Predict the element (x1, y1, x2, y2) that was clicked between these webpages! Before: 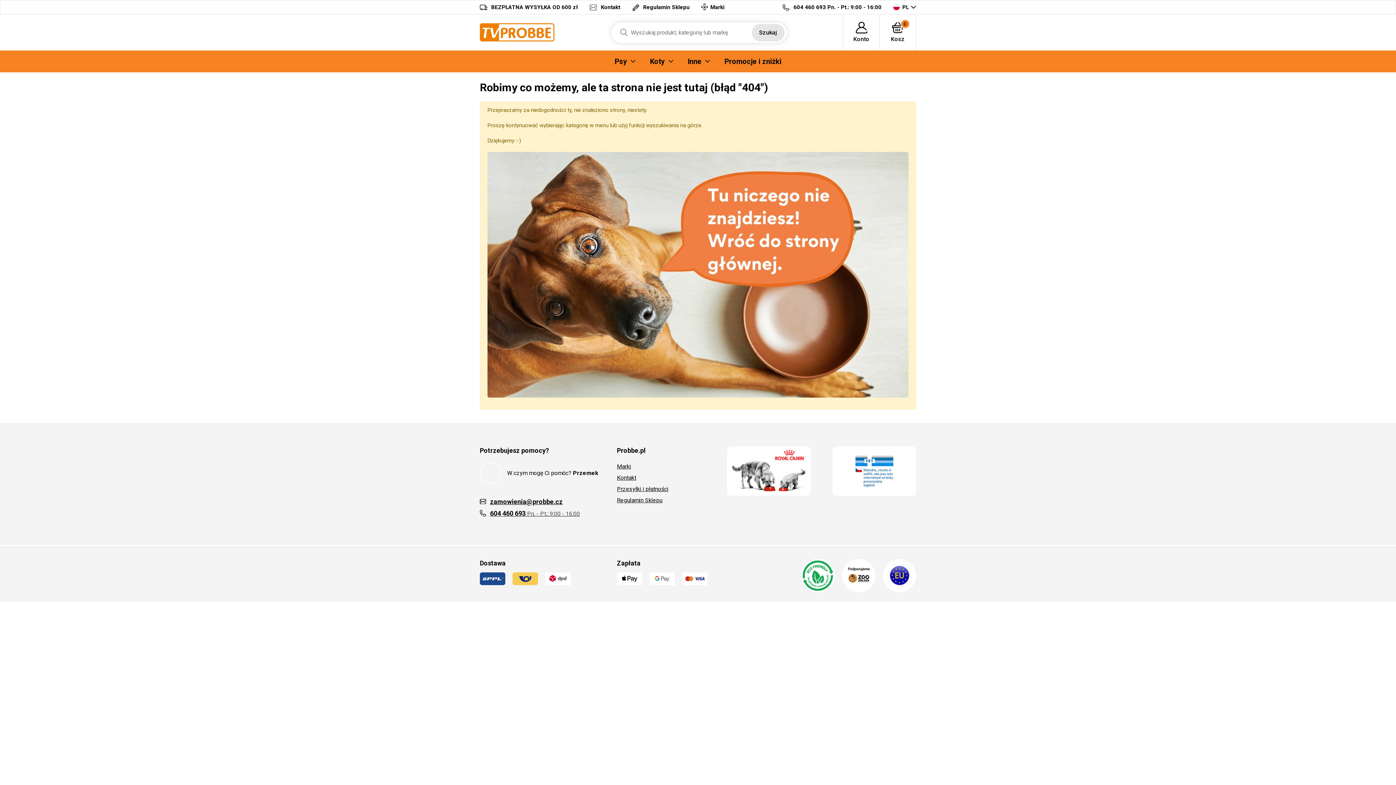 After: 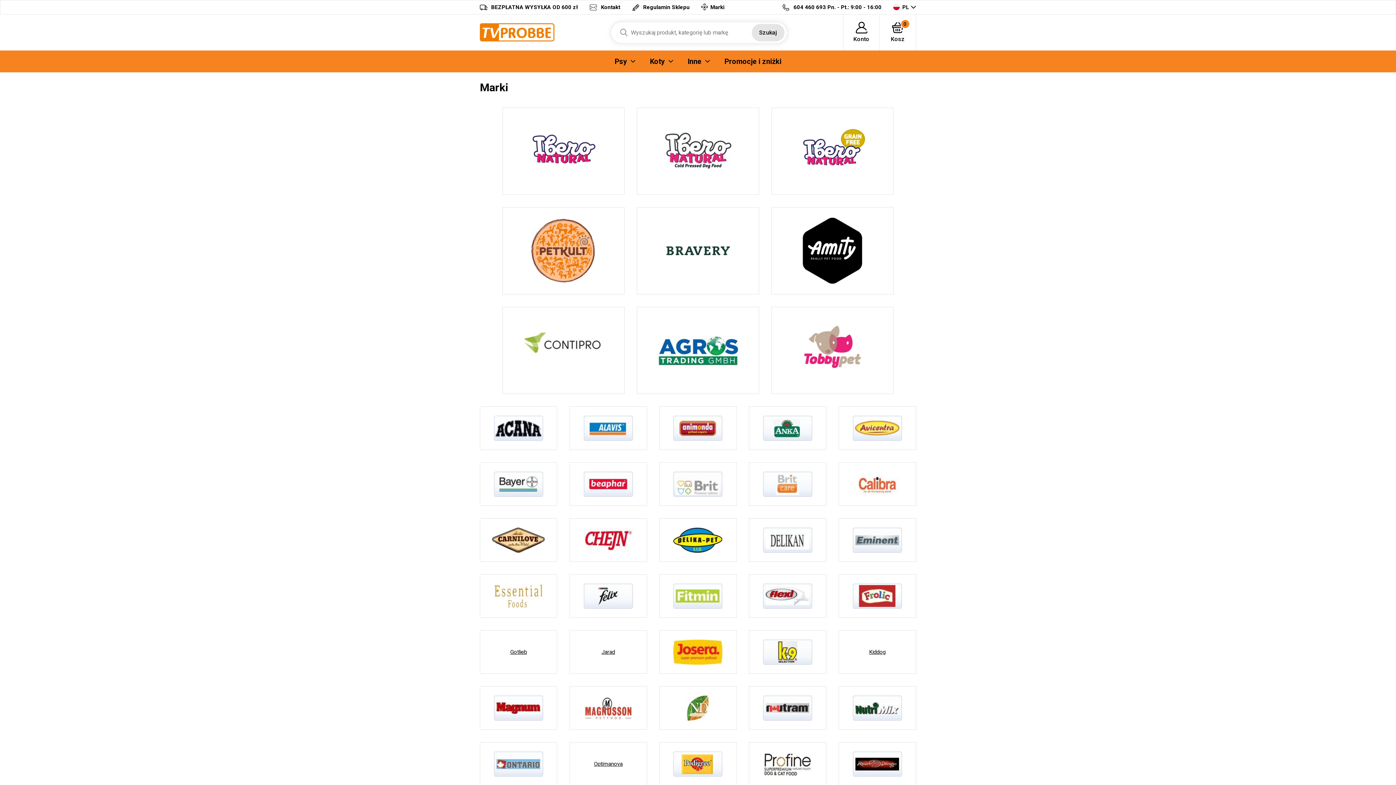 Action: bbox: (701, 3, 724, 11) label: Marki